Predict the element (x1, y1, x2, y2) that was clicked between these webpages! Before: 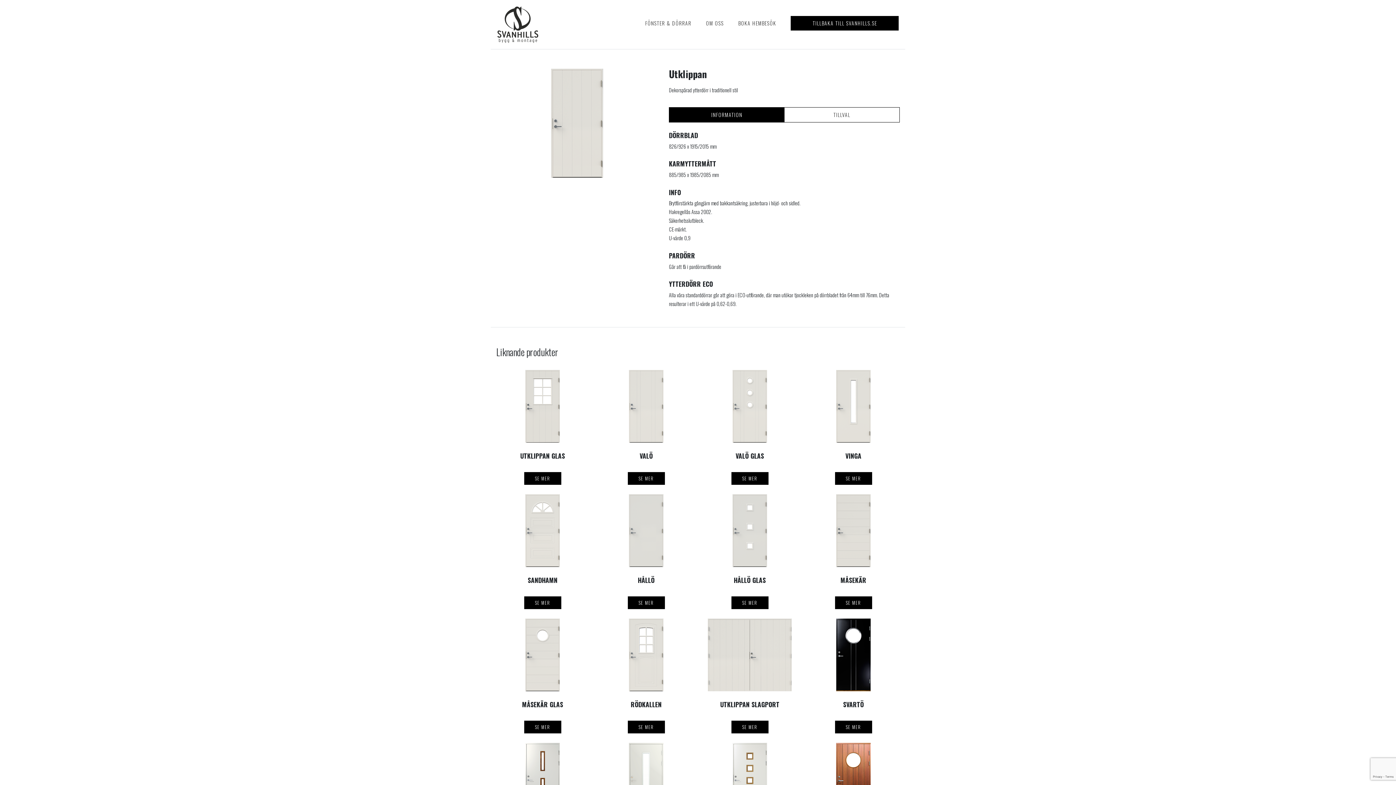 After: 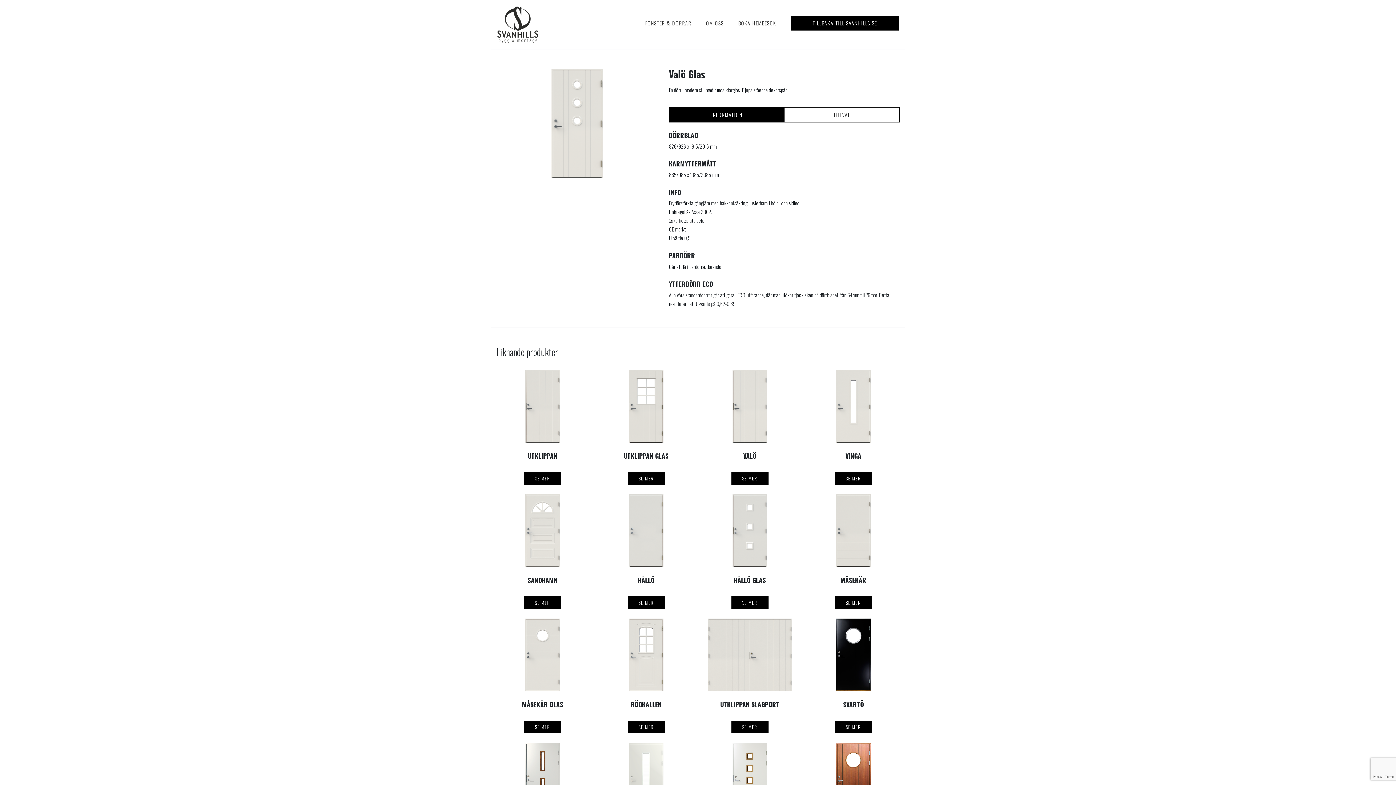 Action: label: SE MER bbox: (731, 472, 768, 485)